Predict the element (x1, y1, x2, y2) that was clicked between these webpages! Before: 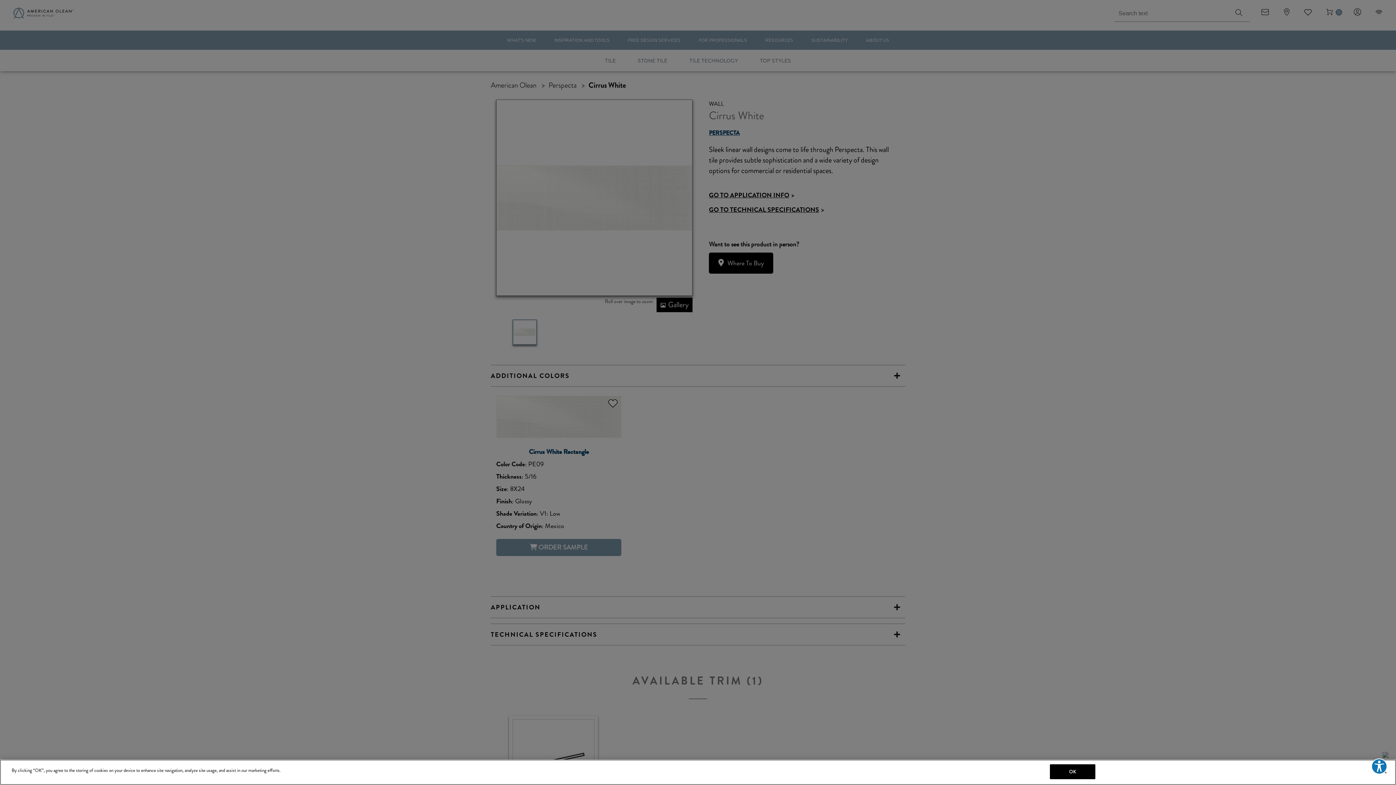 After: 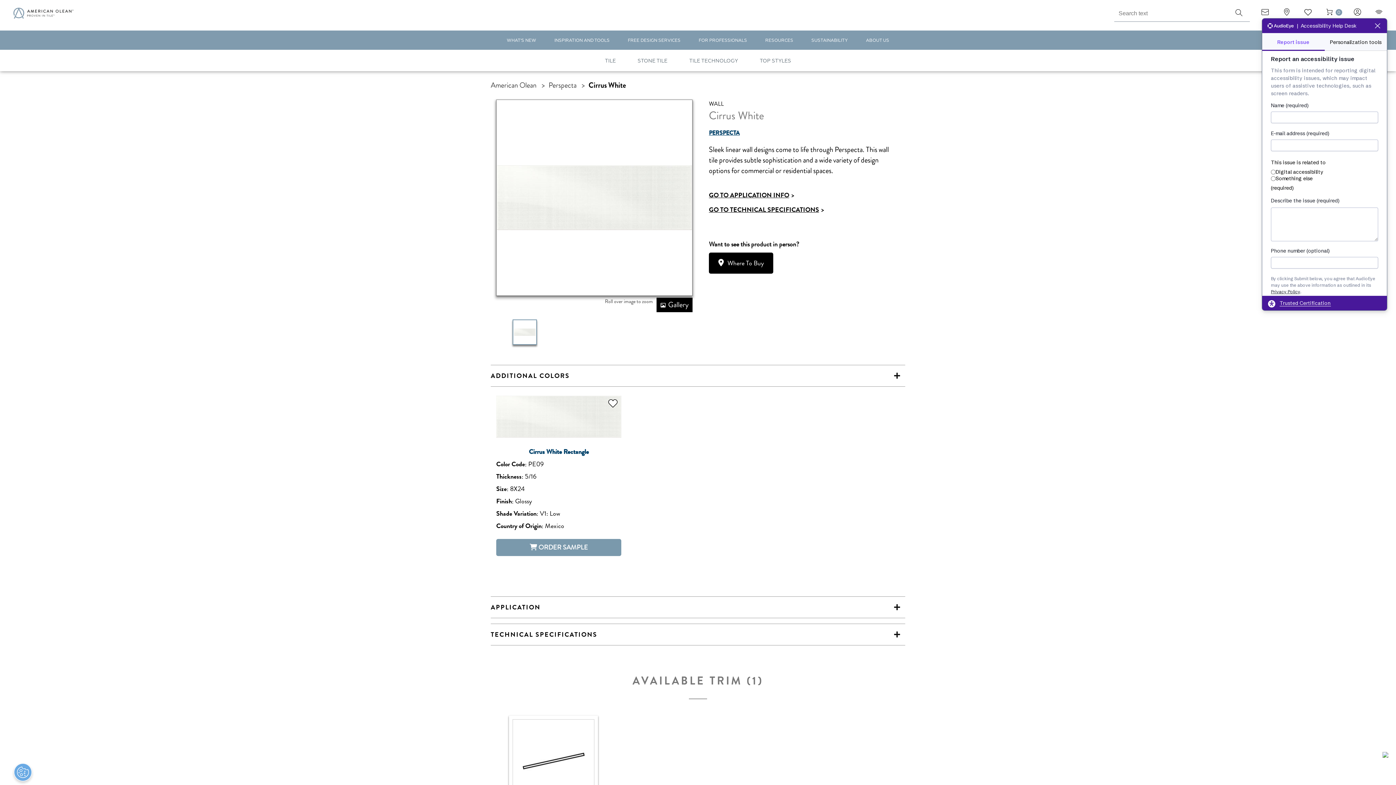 Action: bbox: (1371, 758, 1387, 774) label: Explore your accessibility options